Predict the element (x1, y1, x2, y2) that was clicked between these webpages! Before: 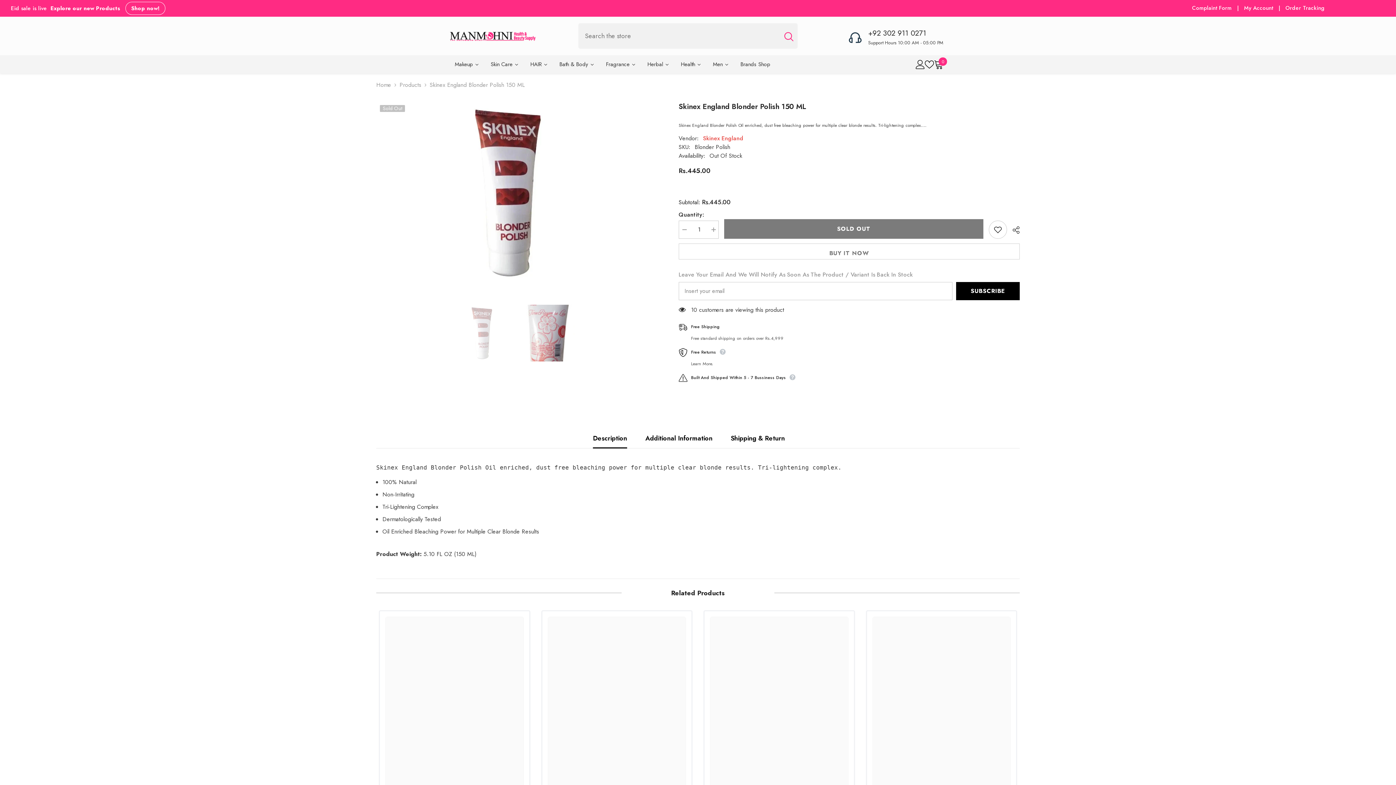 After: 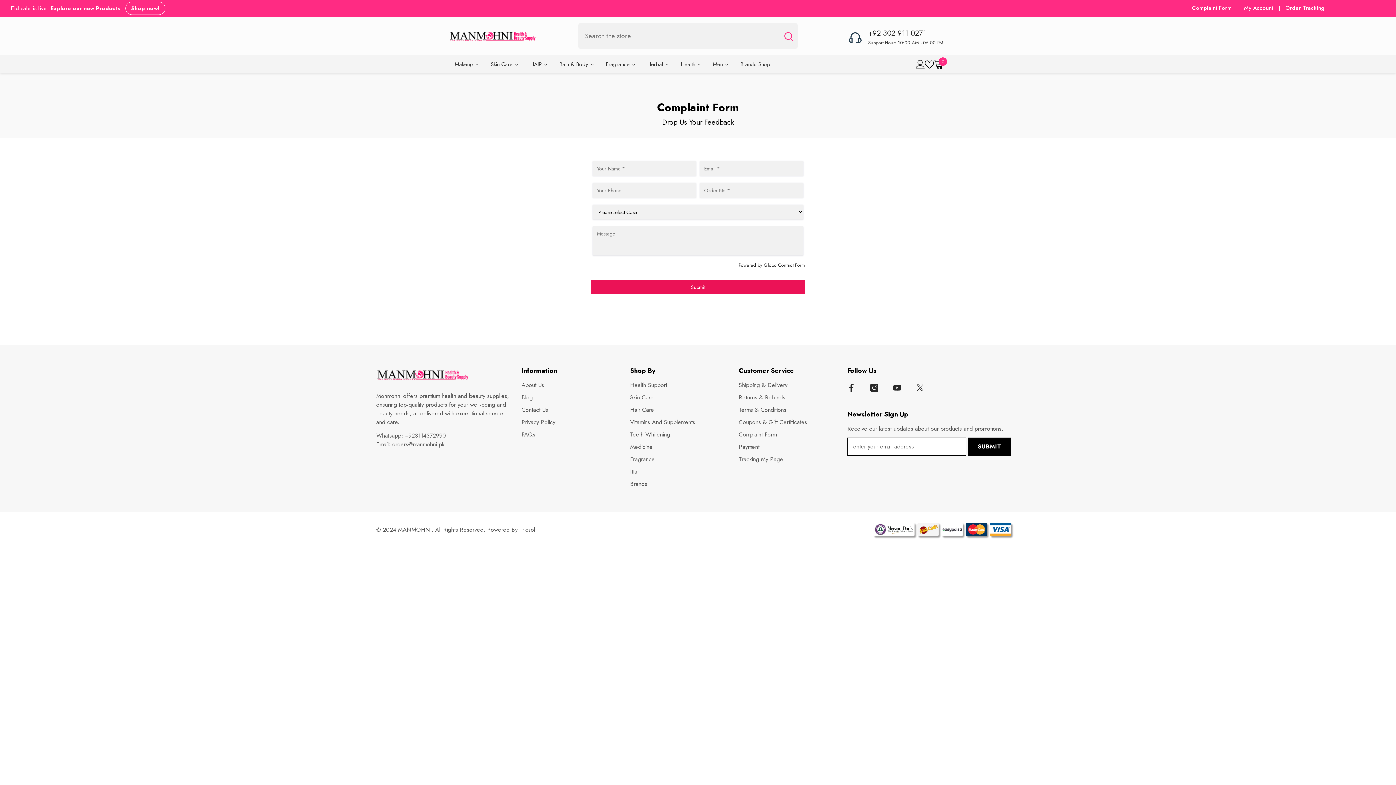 Action: bbox: (1192, 4, 1232, 12) label: Complaint Form